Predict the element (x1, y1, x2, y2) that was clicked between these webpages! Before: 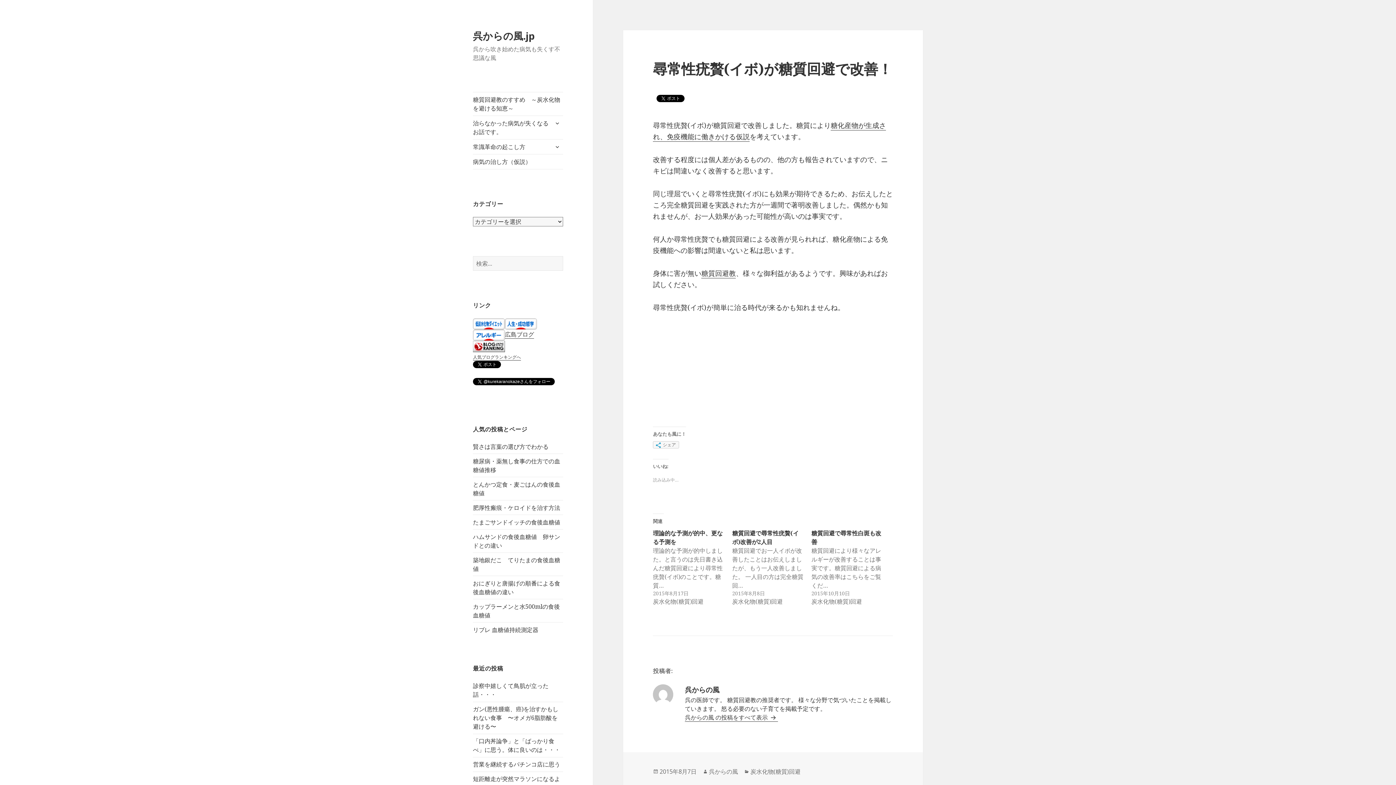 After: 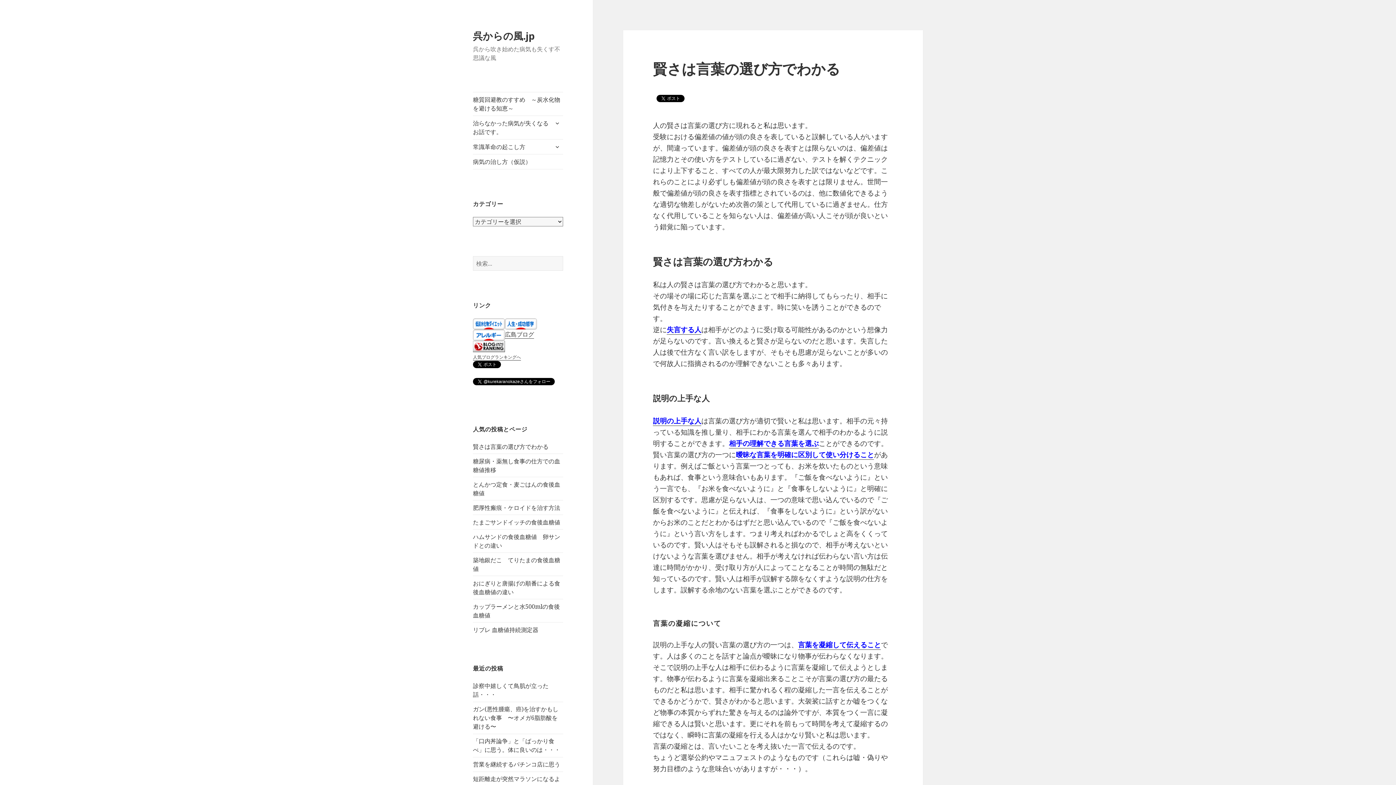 Action: label: 賢さは言葉の選び方でわかる bbox: (473, 442, 548, 450)